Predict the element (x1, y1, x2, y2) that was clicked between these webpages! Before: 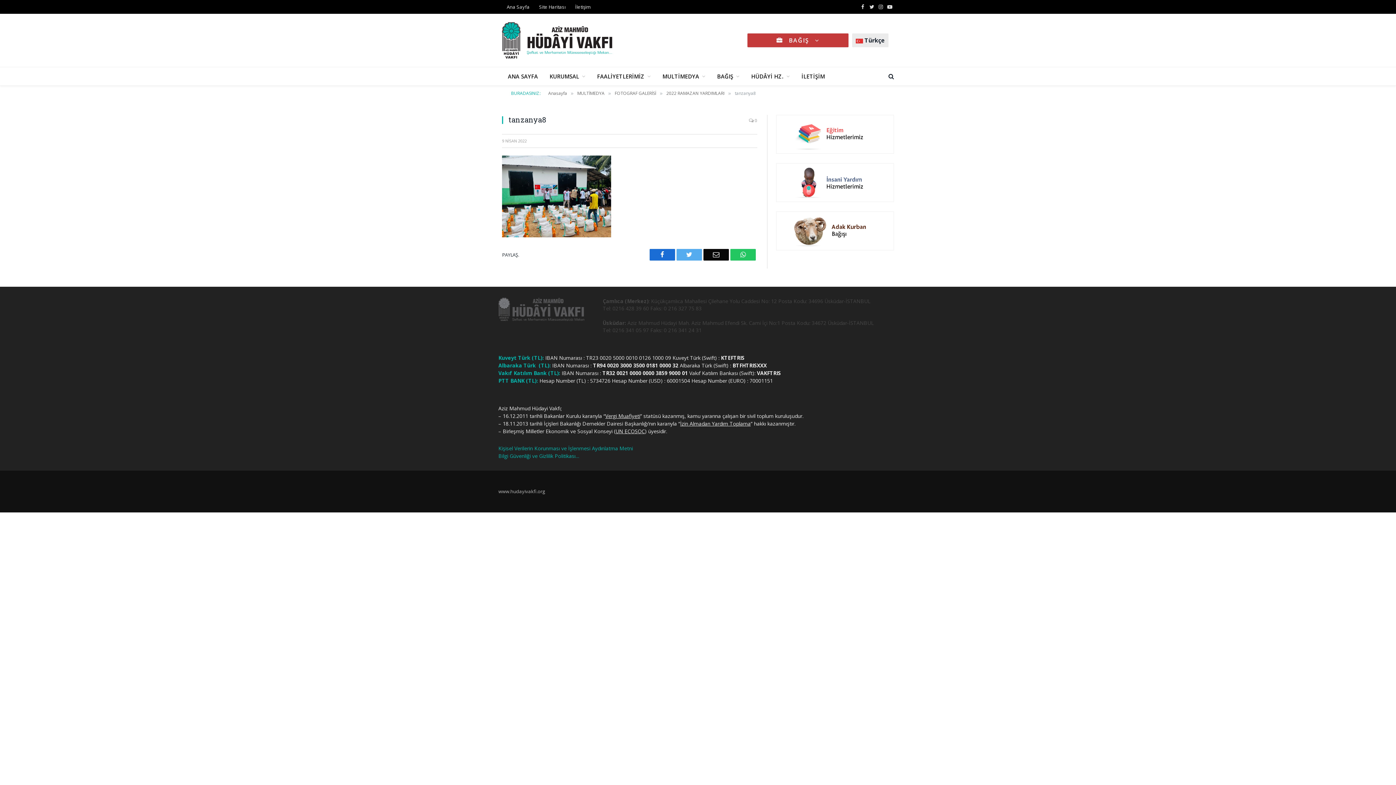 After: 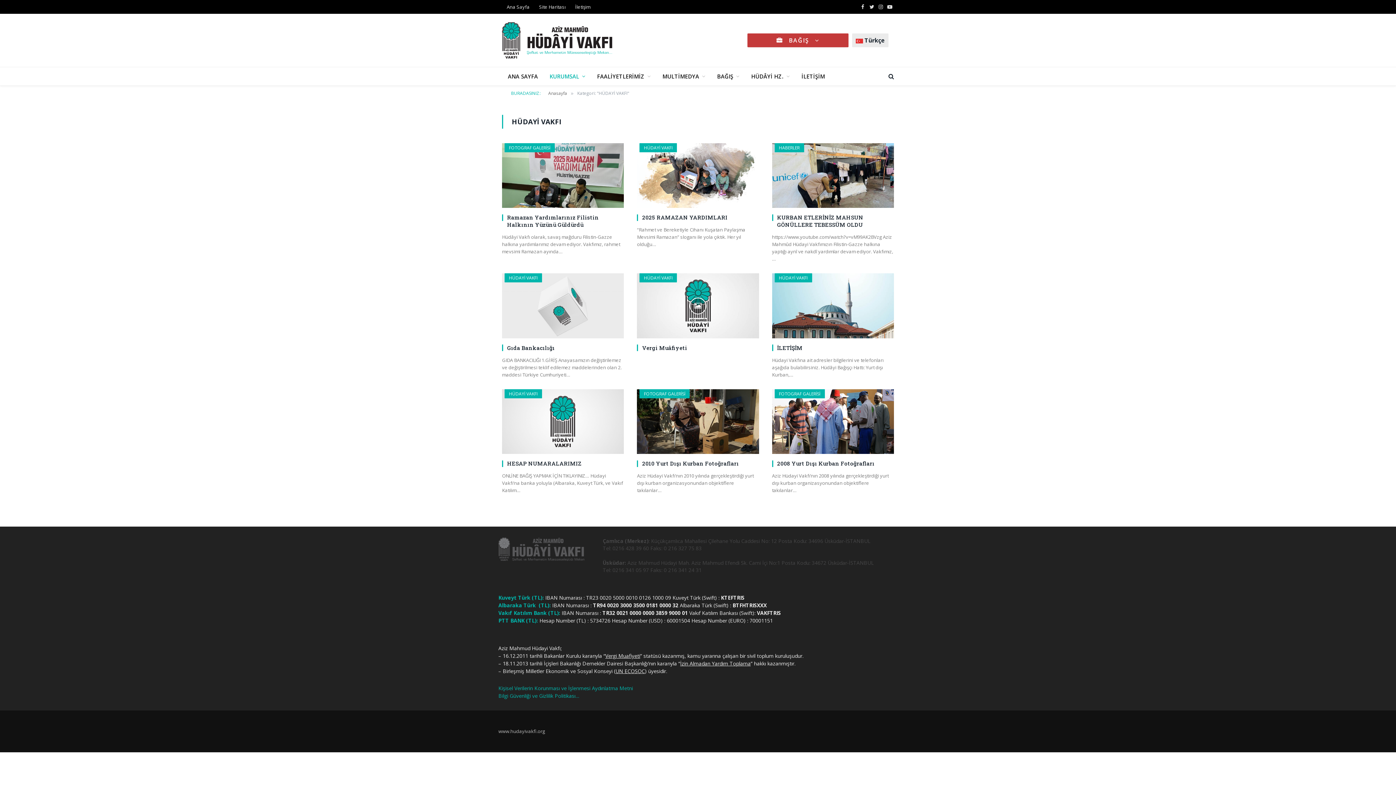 Action: label: KURUMSAL bbox: (543, 67, 591, 85)